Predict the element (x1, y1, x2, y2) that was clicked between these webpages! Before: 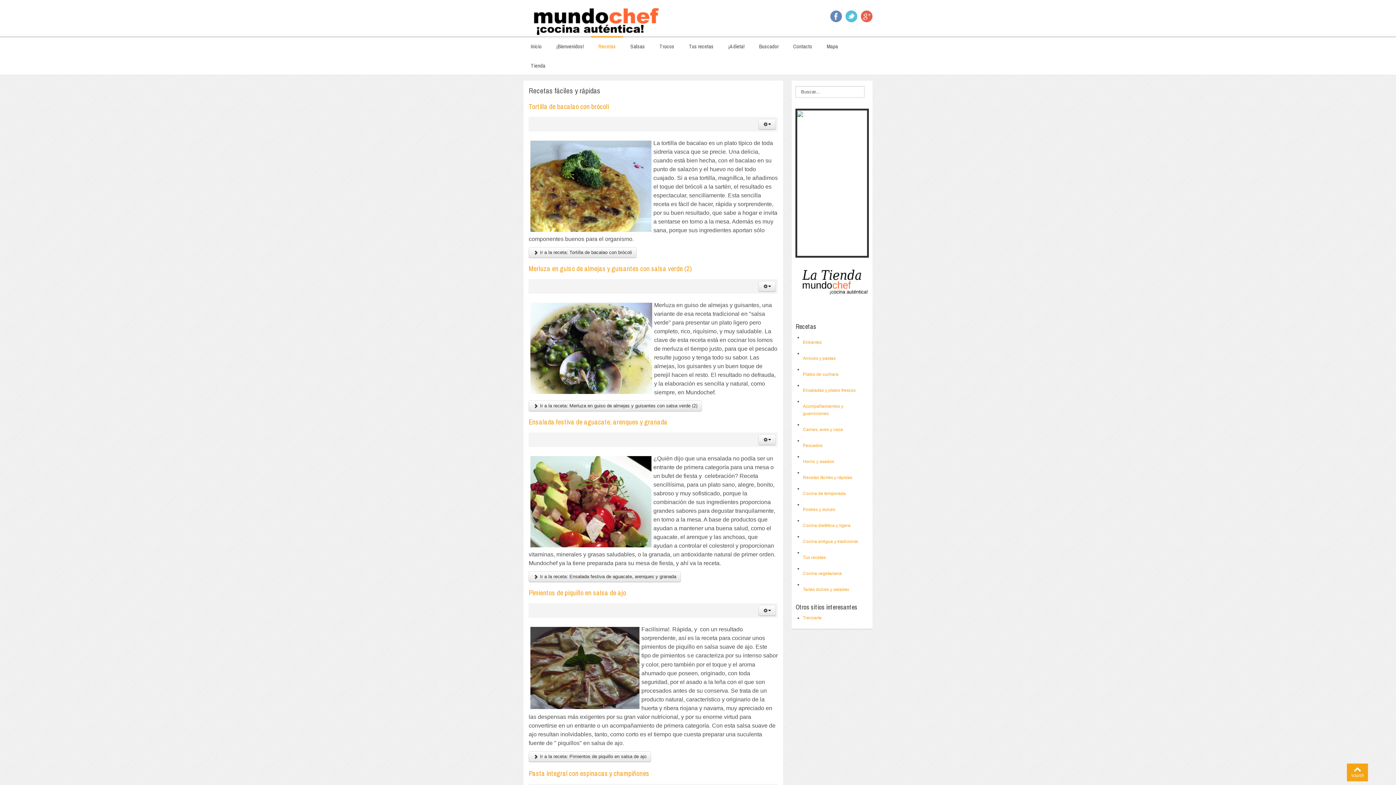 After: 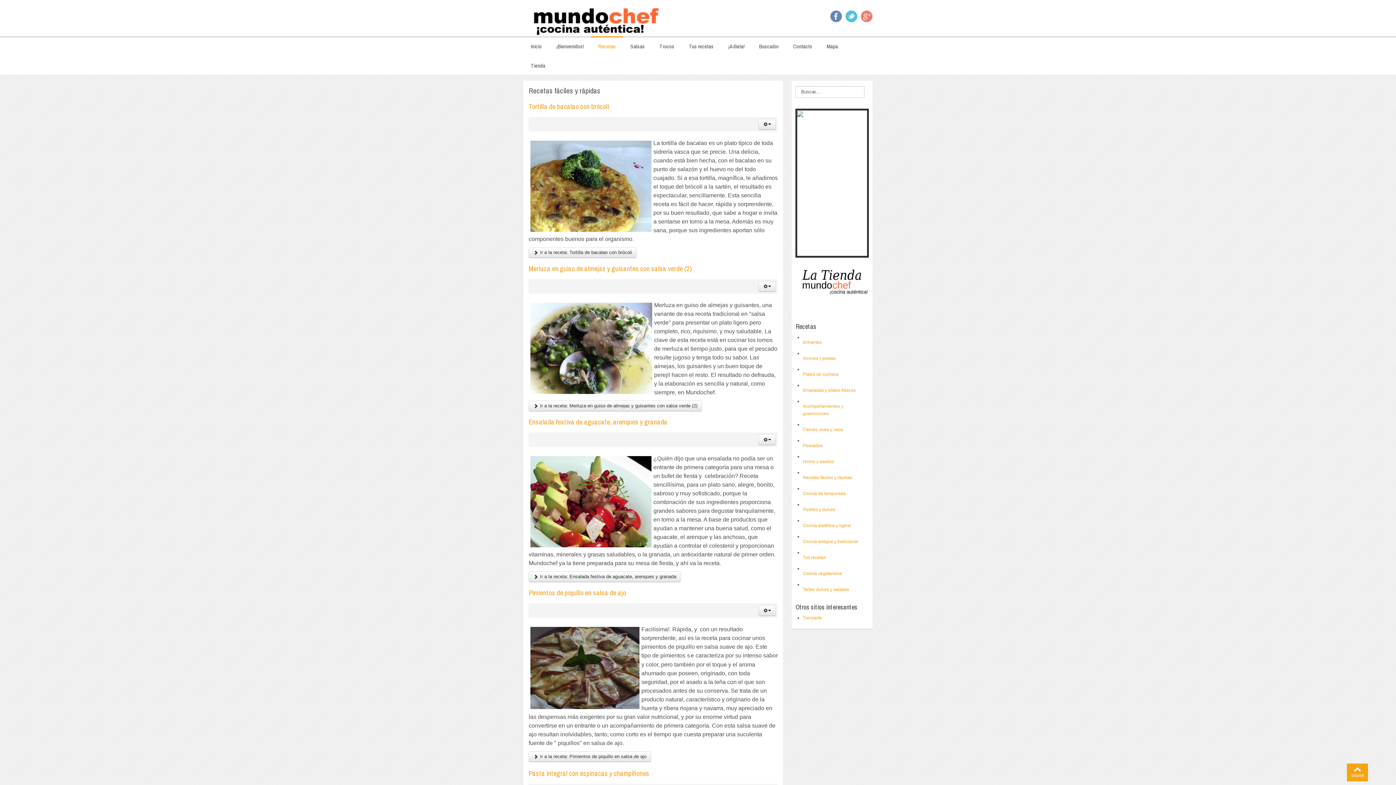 Action: label: Google+ bbox: (861, 10, 872, 22)